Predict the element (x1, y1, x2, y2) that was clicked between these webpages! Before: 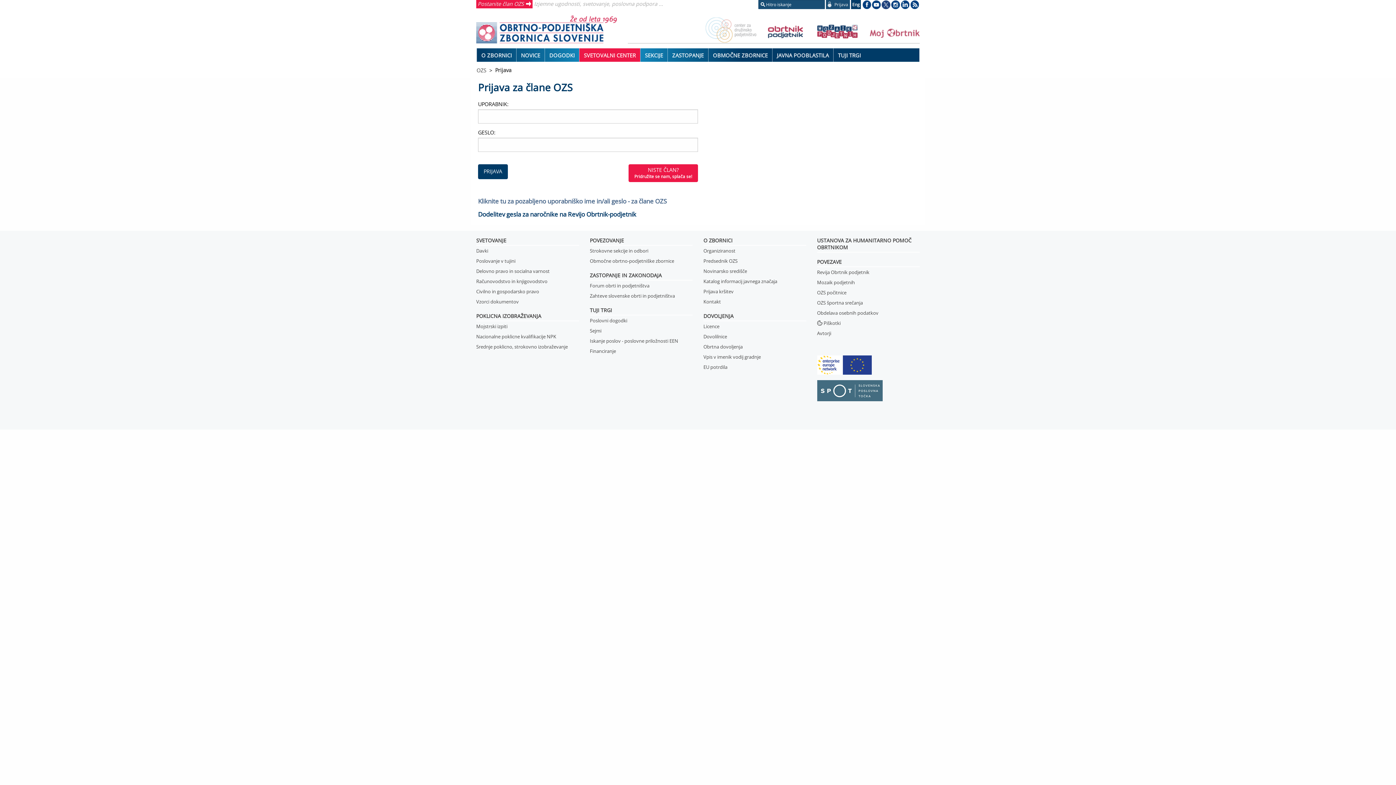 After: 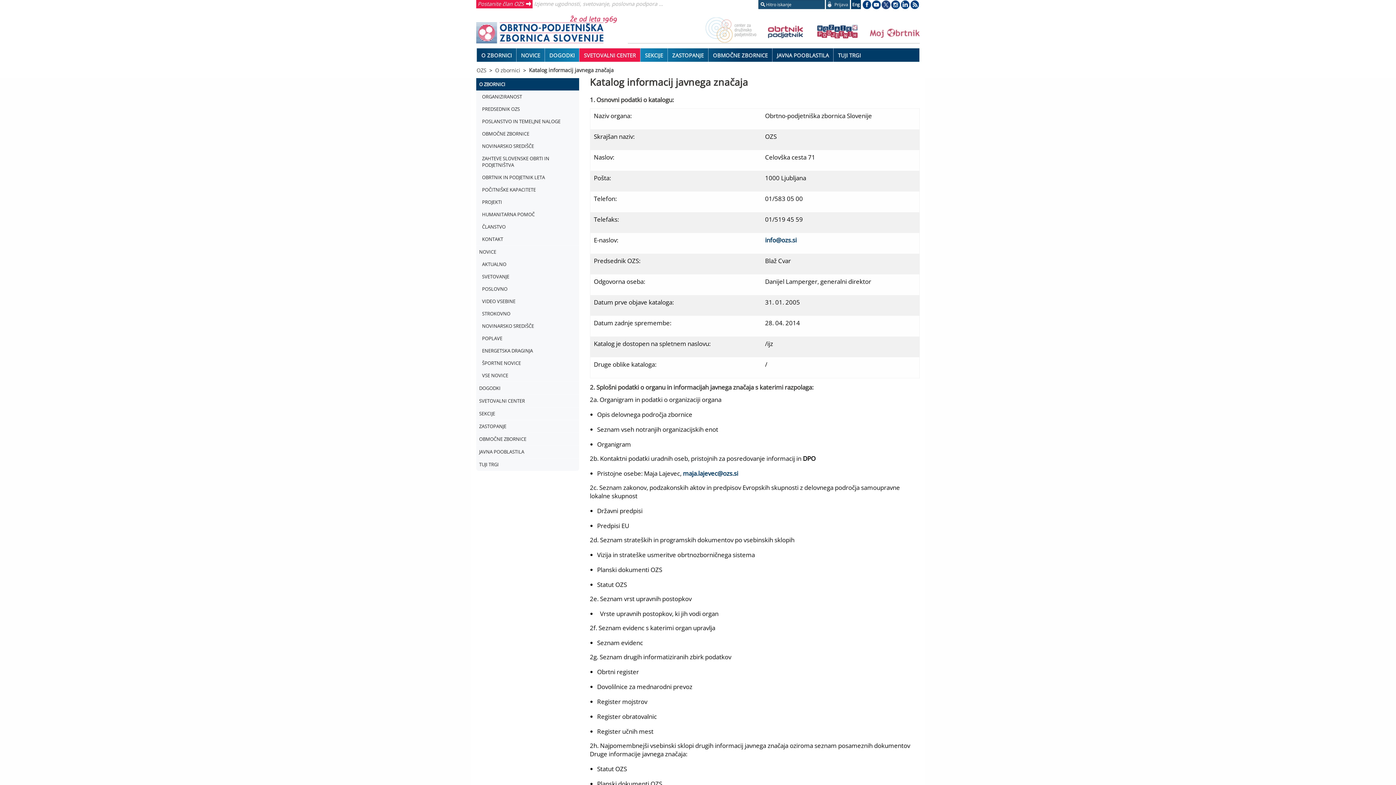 Action: bbox: (703, 278, 777, 284) label: Katalog informacij javnega značaja